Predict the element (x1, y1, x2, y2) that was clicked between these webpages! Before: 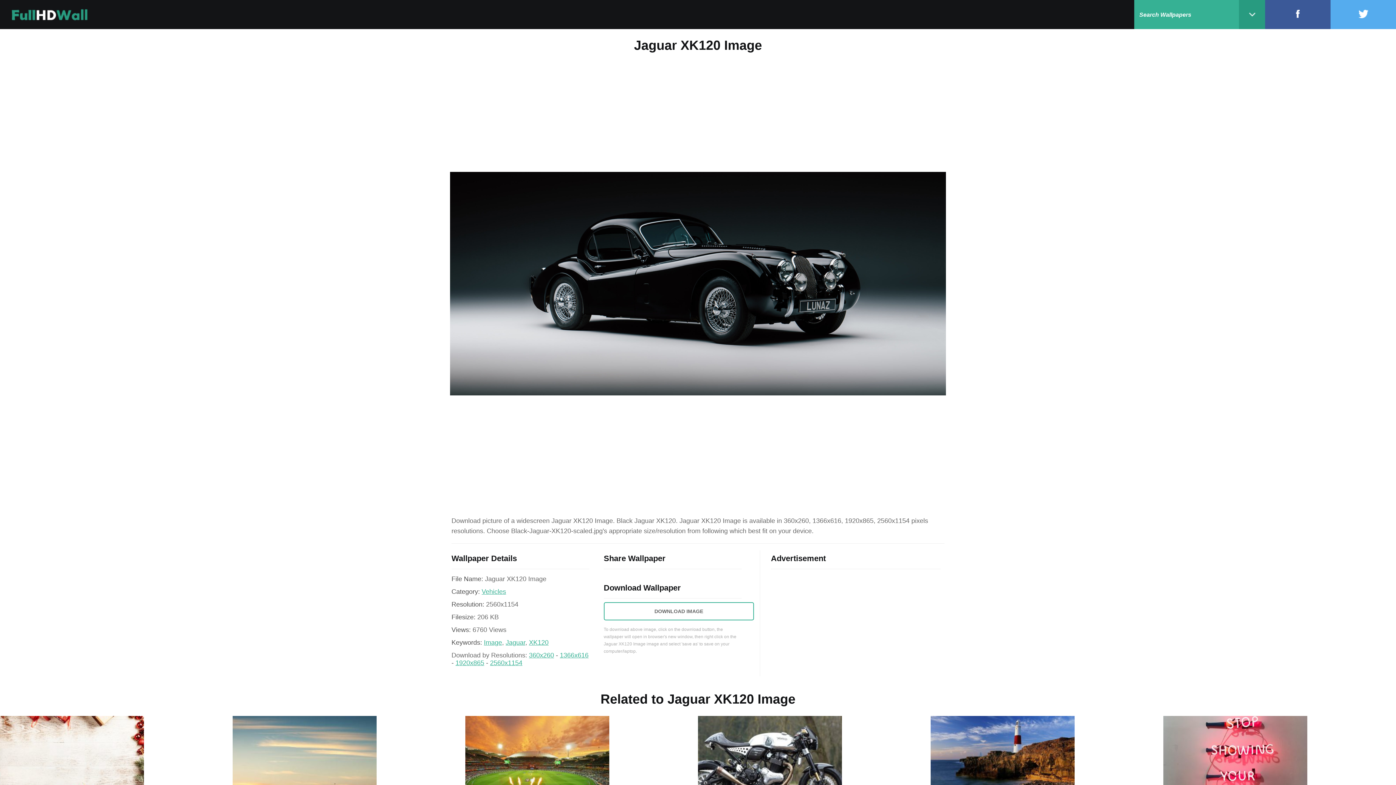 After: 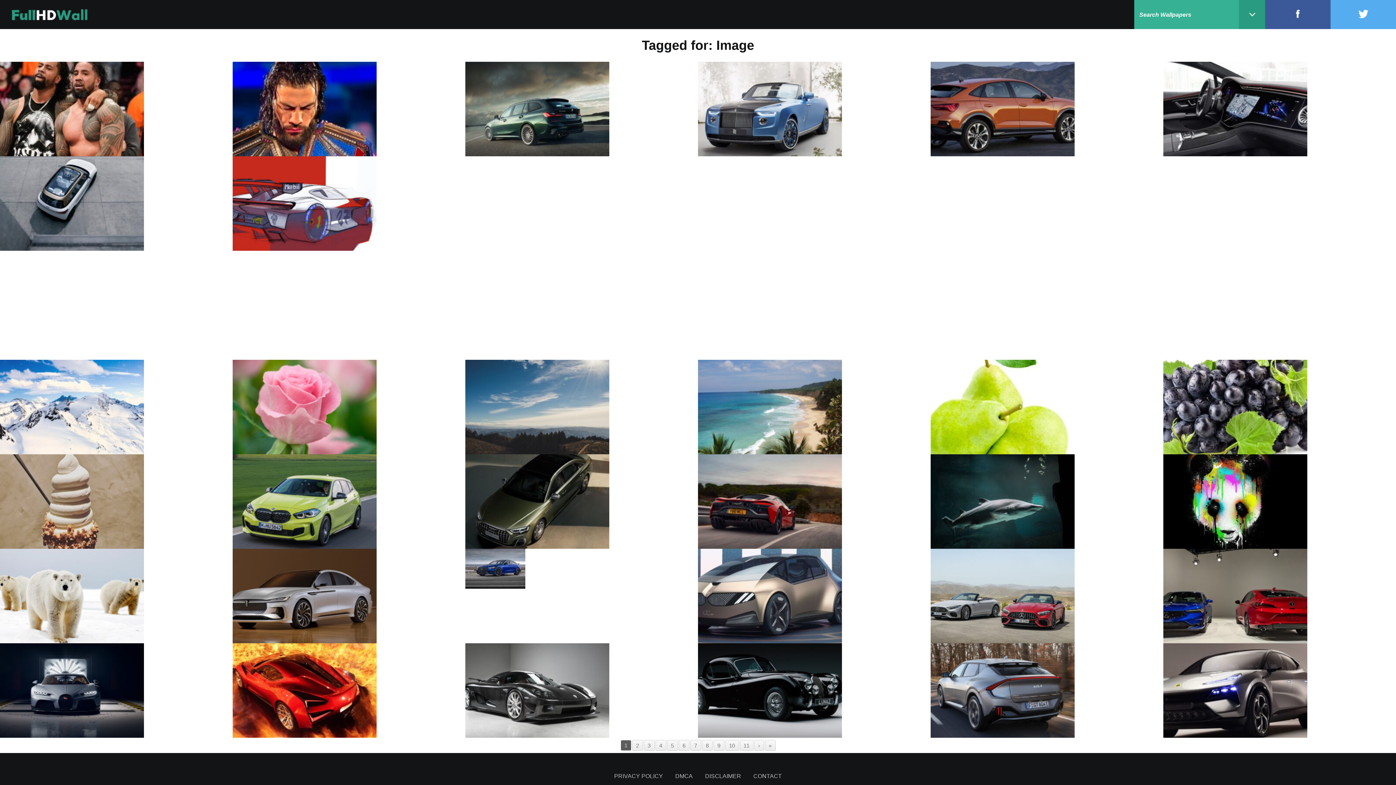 Action: bbox: (484, 639, 502, 646) label: Image